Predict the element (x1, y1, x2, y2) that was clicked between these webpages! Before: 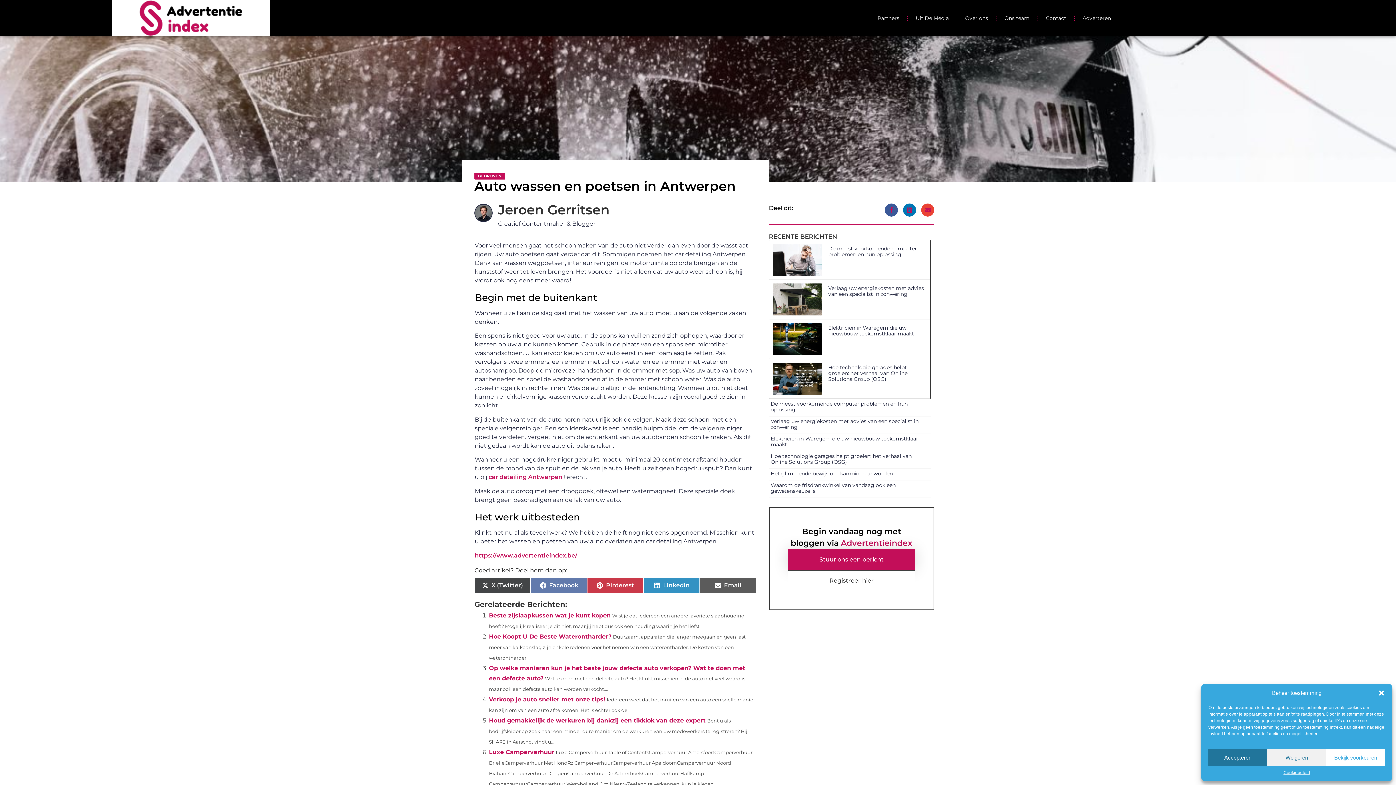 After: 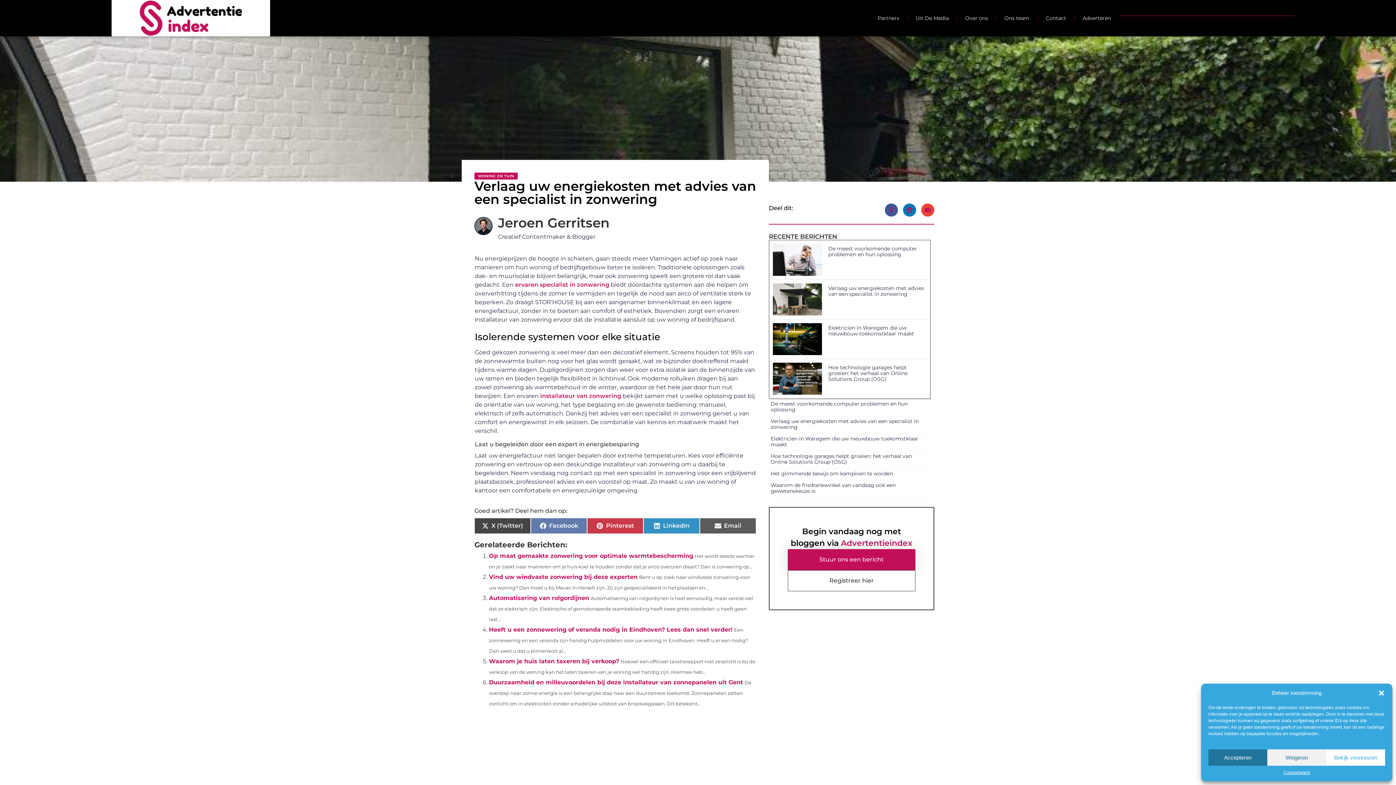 Action: label: Verlaag uw energiekosten met advies van een specialist in zonwering bbox: (770, 418, 918, 430)